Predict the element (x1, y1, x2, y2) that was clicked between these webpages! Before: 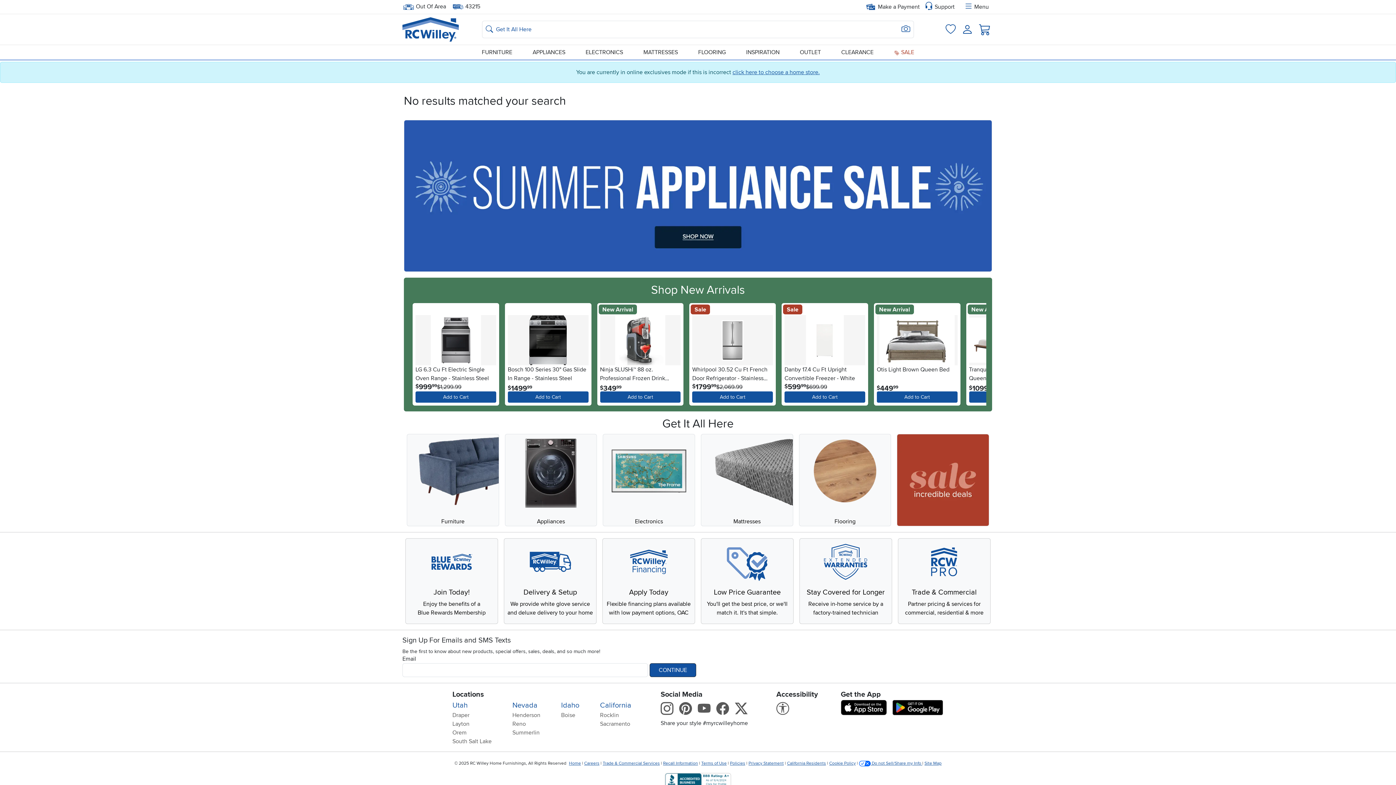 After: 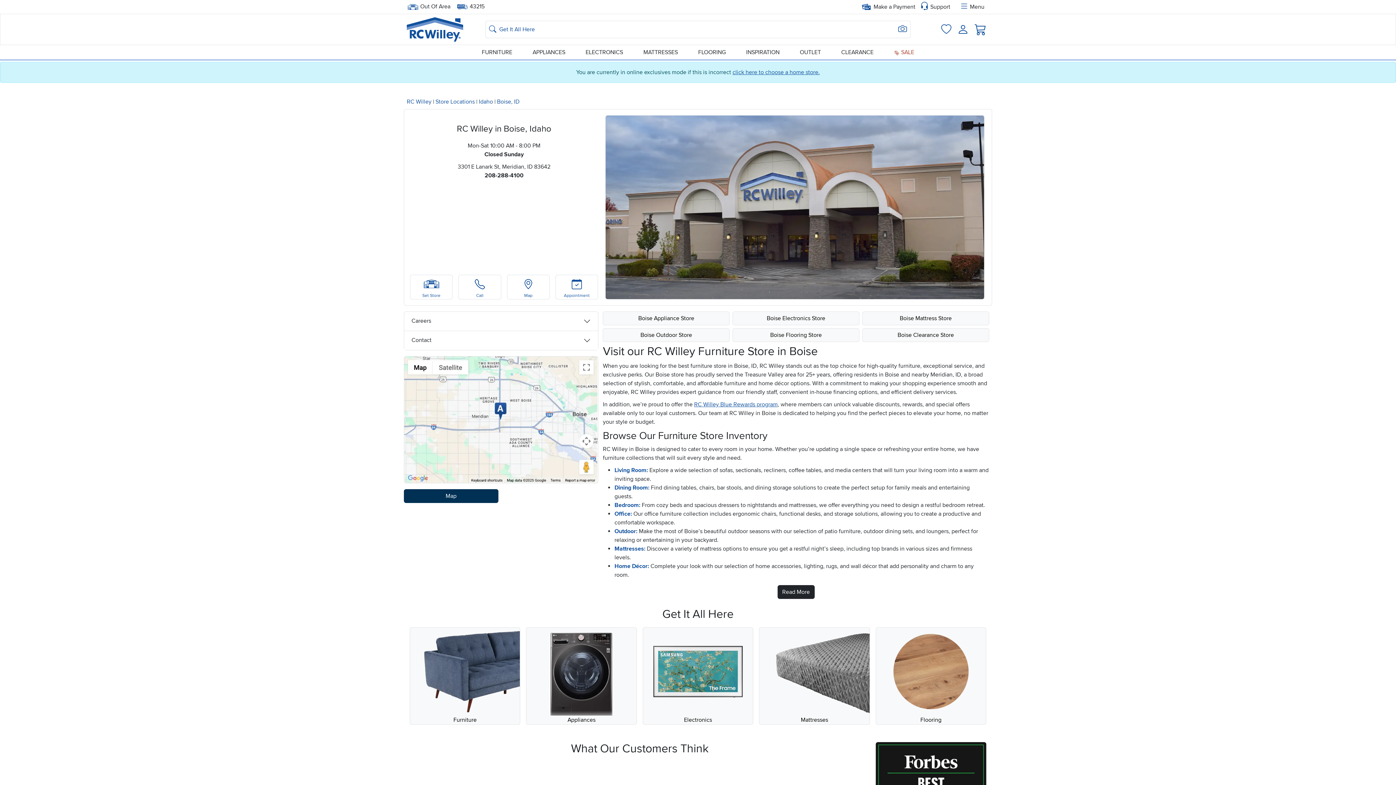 Action: bbox: (561, 711, 575, 719) label: Boise